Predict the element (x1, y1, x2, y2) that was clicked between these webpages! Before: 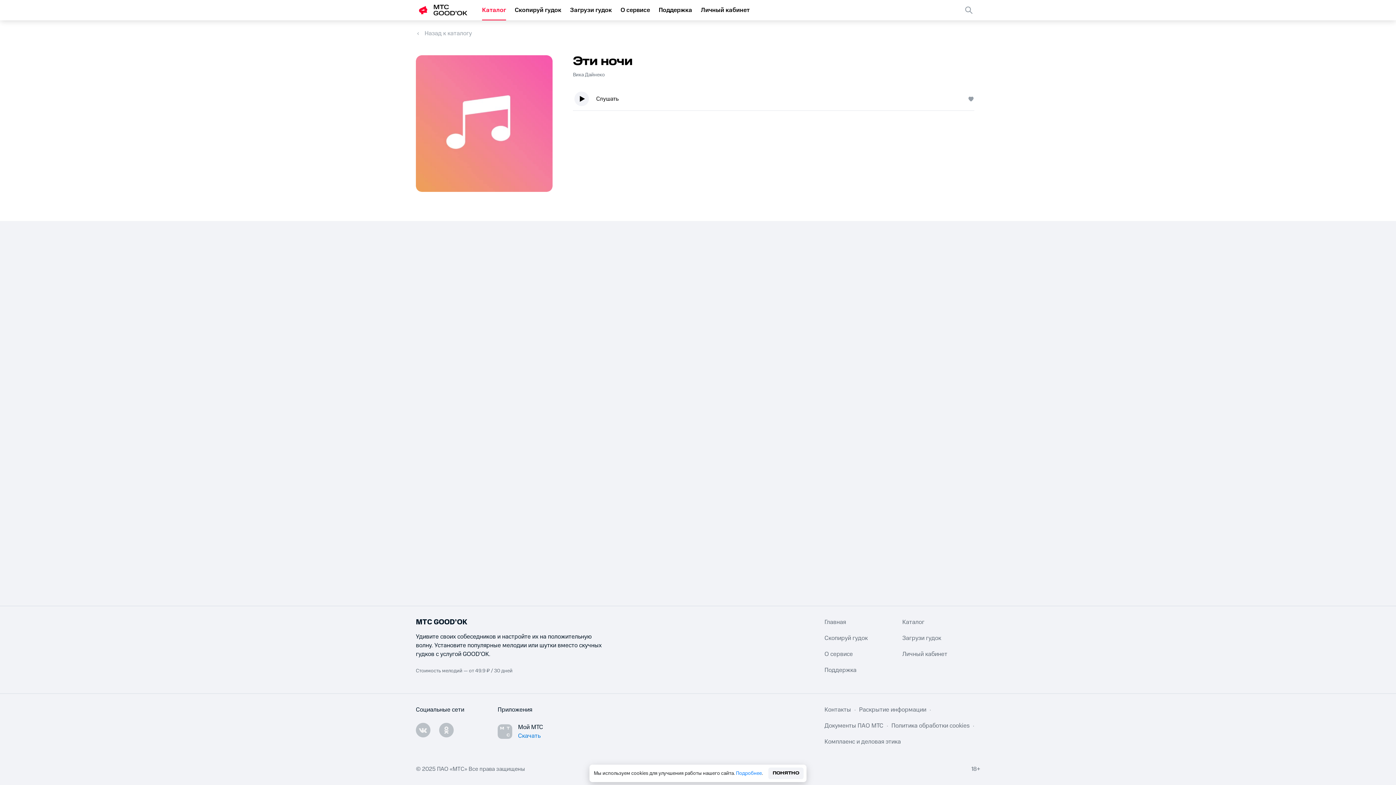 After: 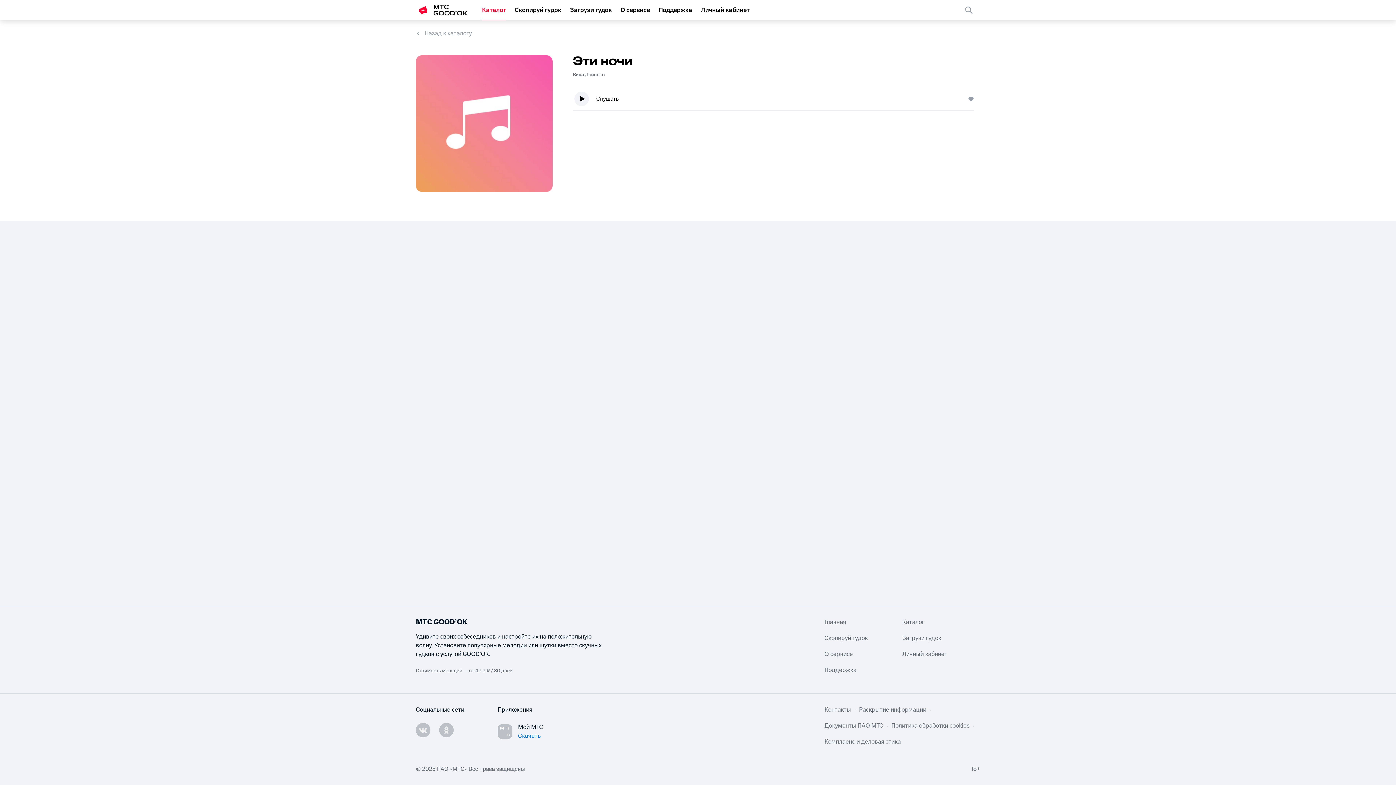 Action: label: ПОНЯТНО bbox: (768, 768, 803, 779)